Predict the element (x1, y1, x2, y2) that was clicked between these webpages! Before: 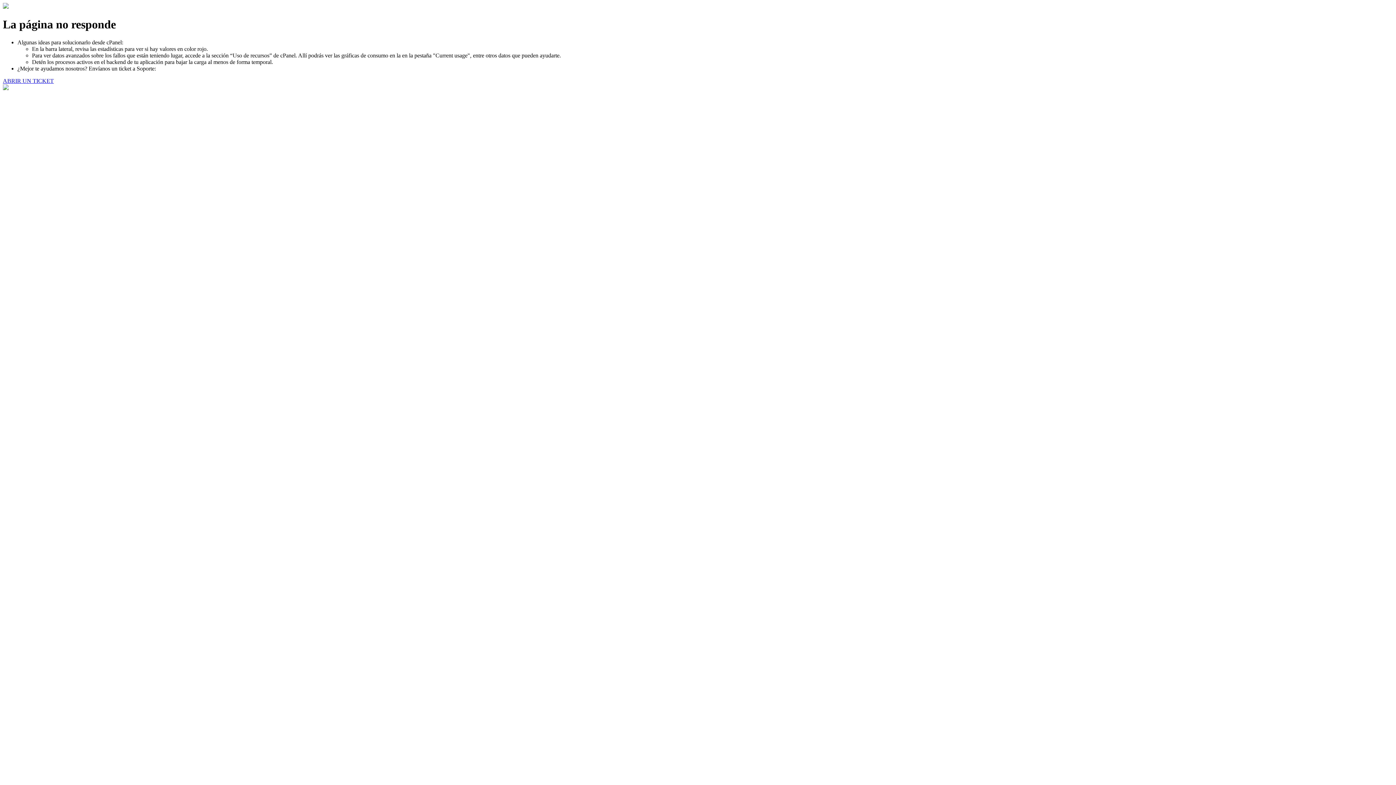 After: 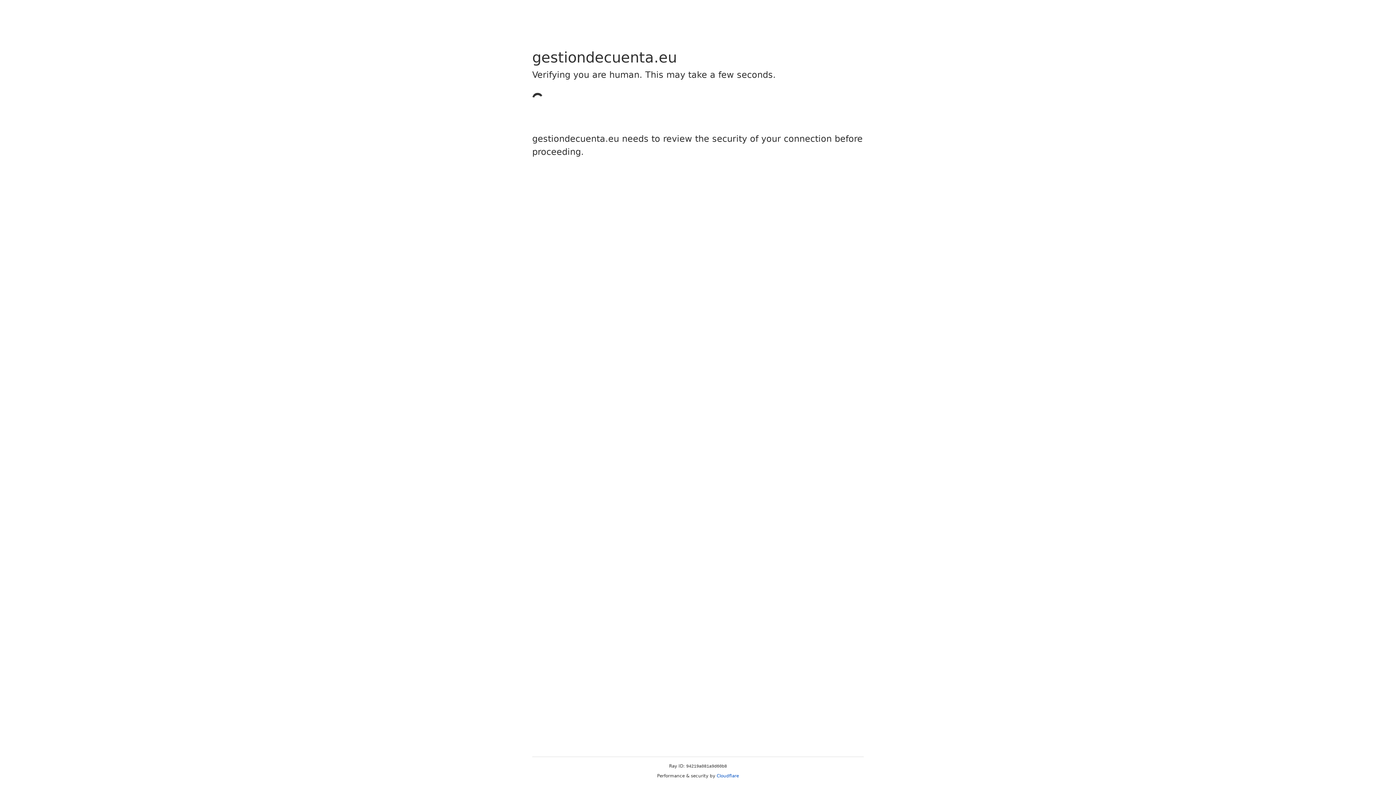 Action: bbox: (2, 77, 53, 83) label: ABRIR UN TICKET